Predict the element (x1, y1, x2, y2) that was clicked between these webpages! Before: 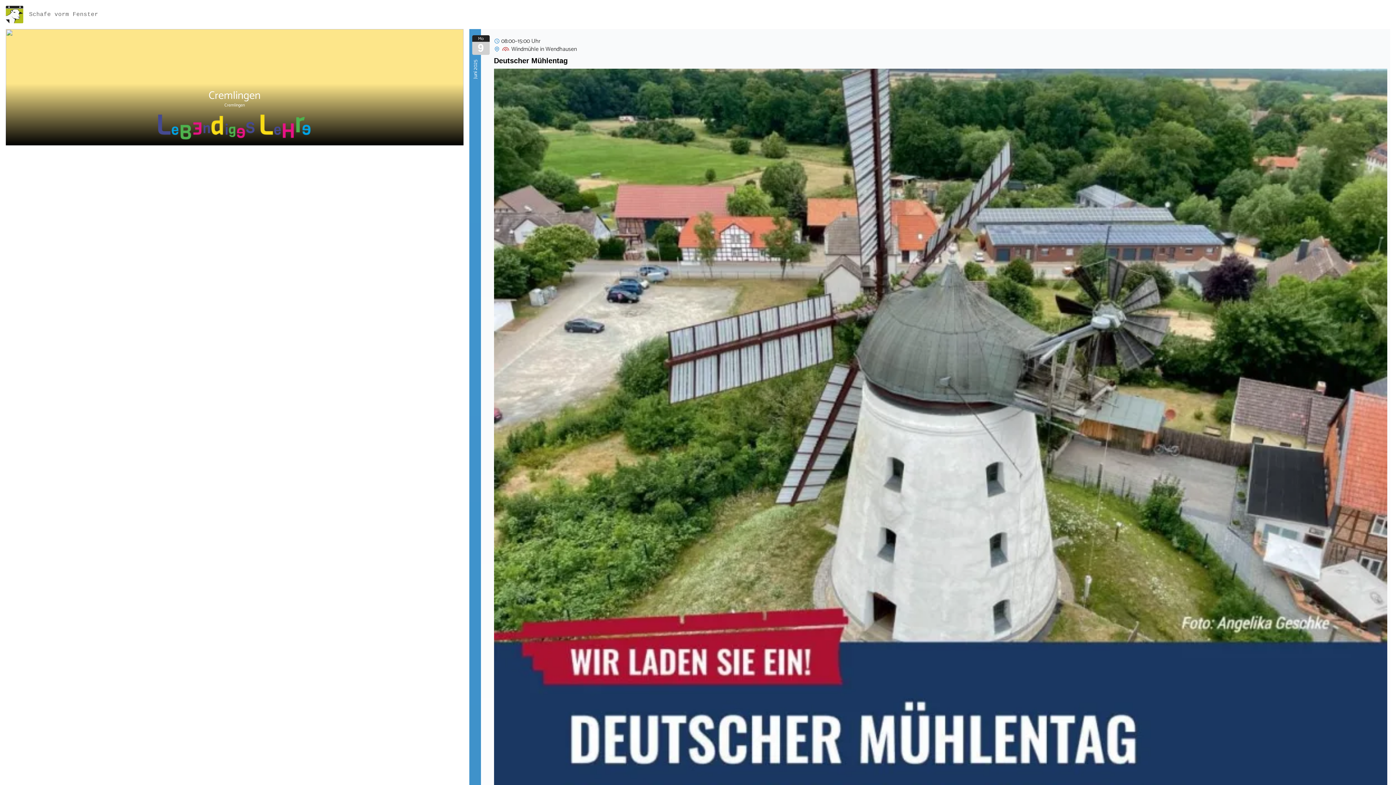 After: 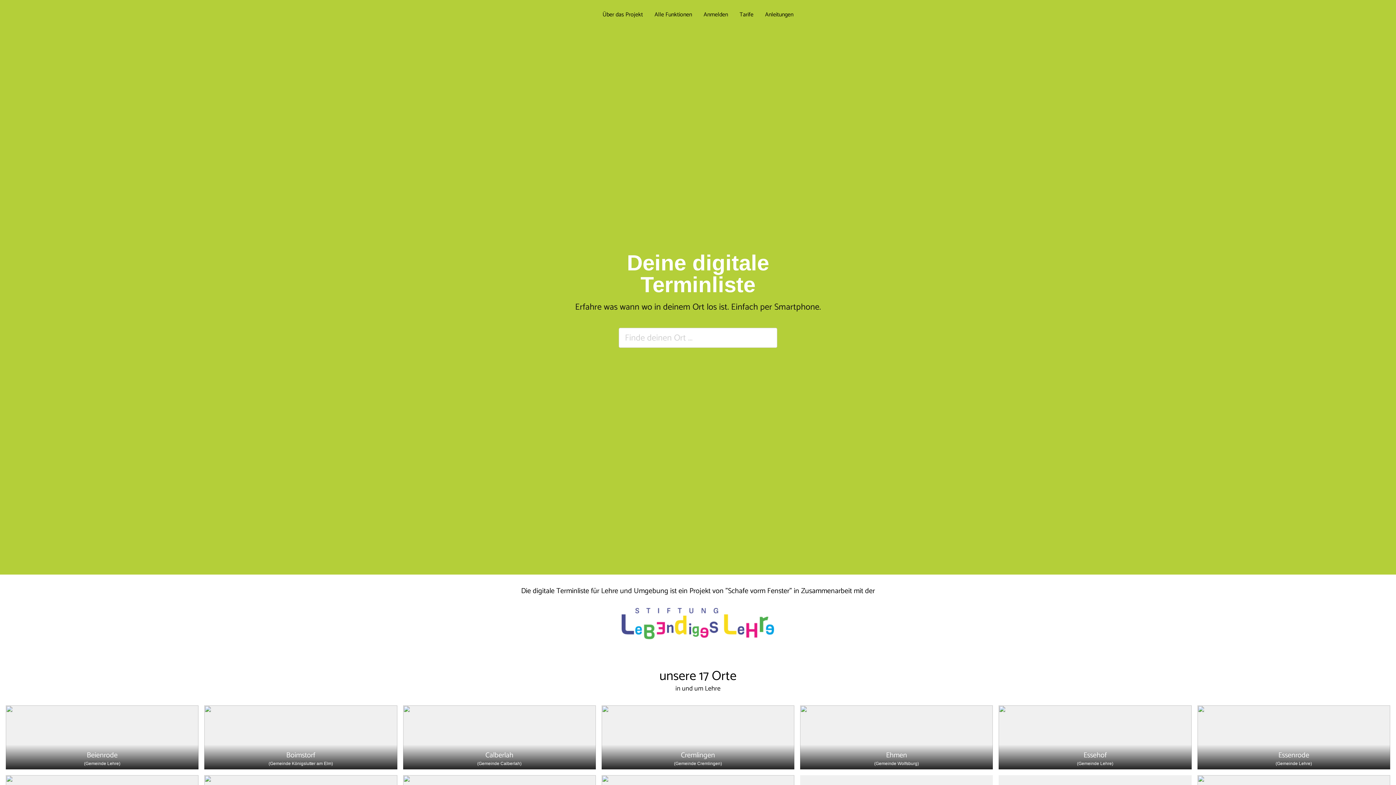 Action: bbox: (5, 5, 23, 23)